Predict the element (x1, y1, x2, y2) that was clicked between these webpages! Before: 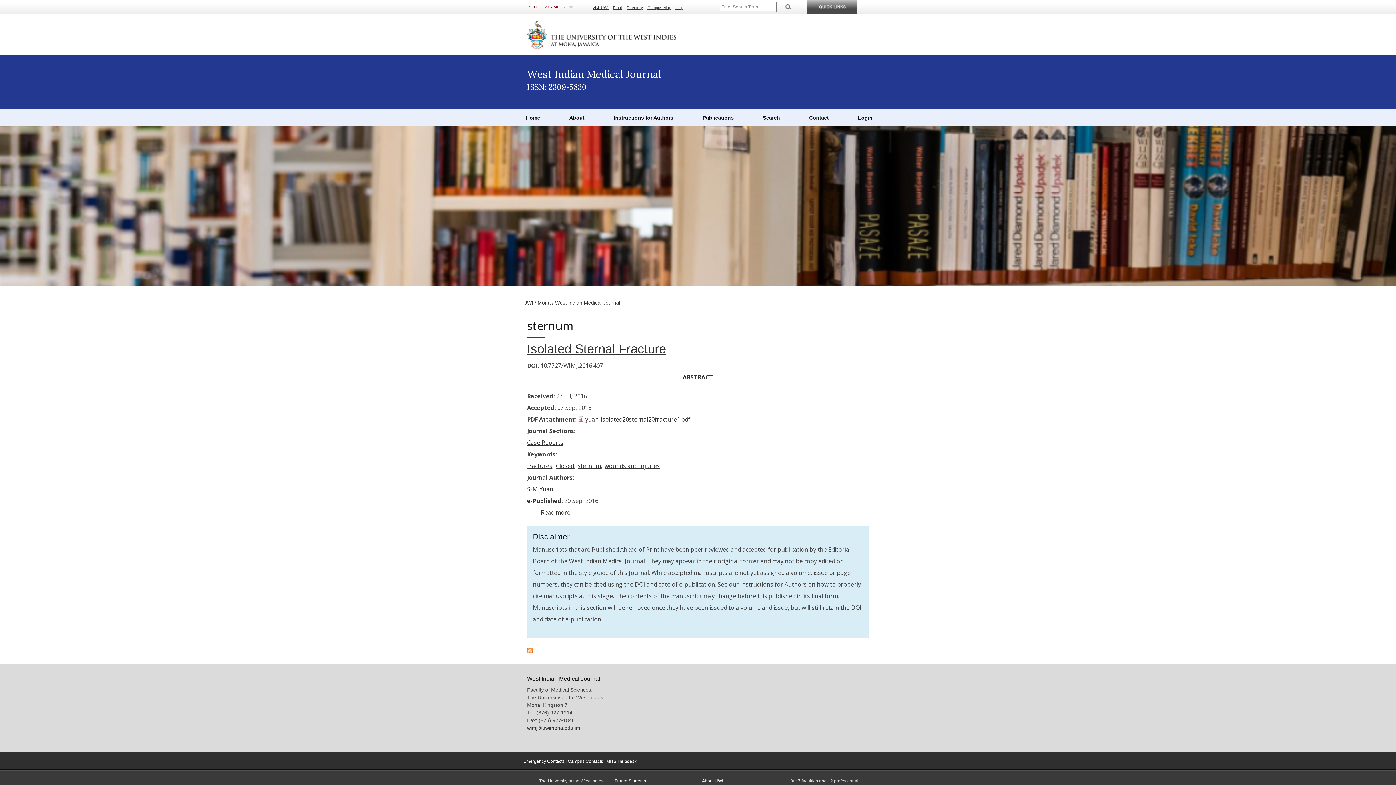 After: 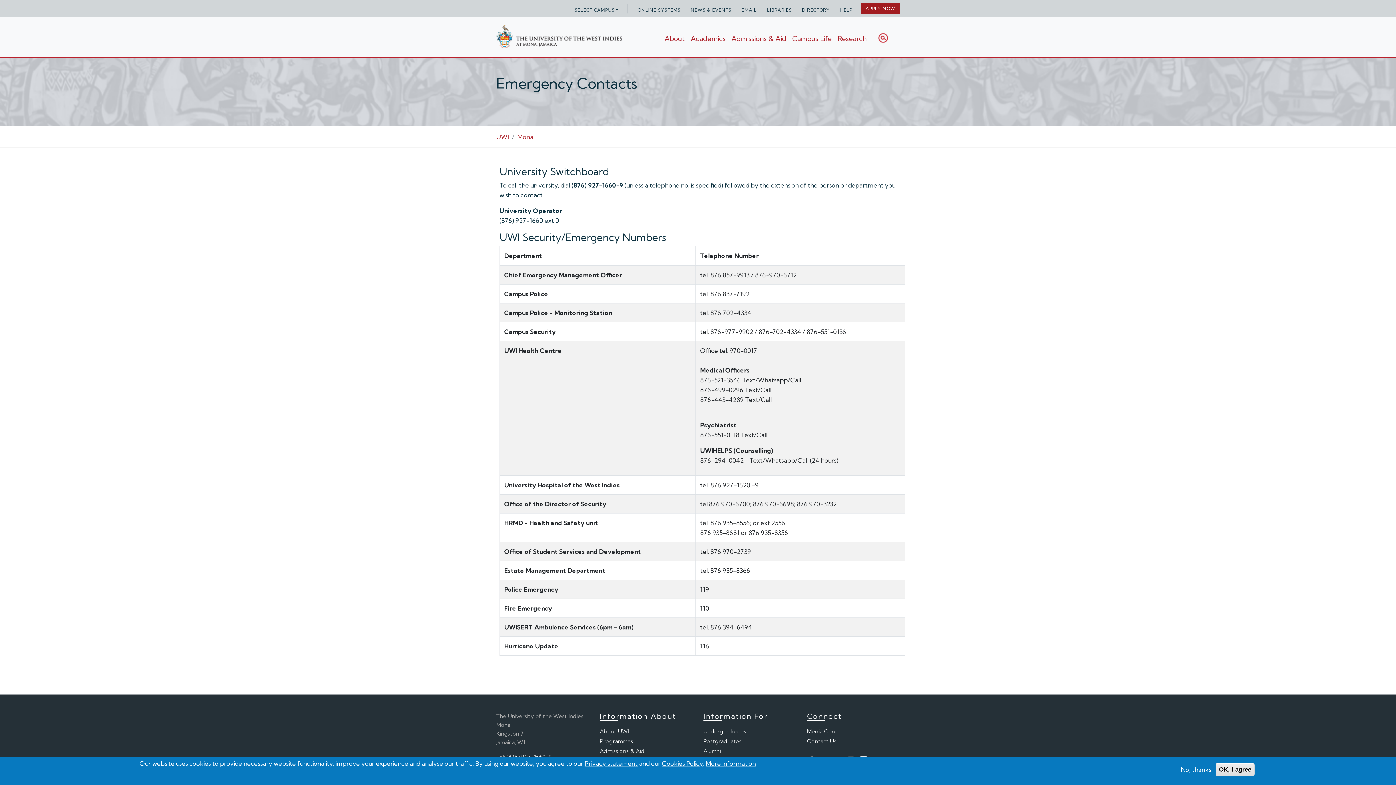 Action: bbox: (523, 759, 564, 764) label: Emergency Contacts